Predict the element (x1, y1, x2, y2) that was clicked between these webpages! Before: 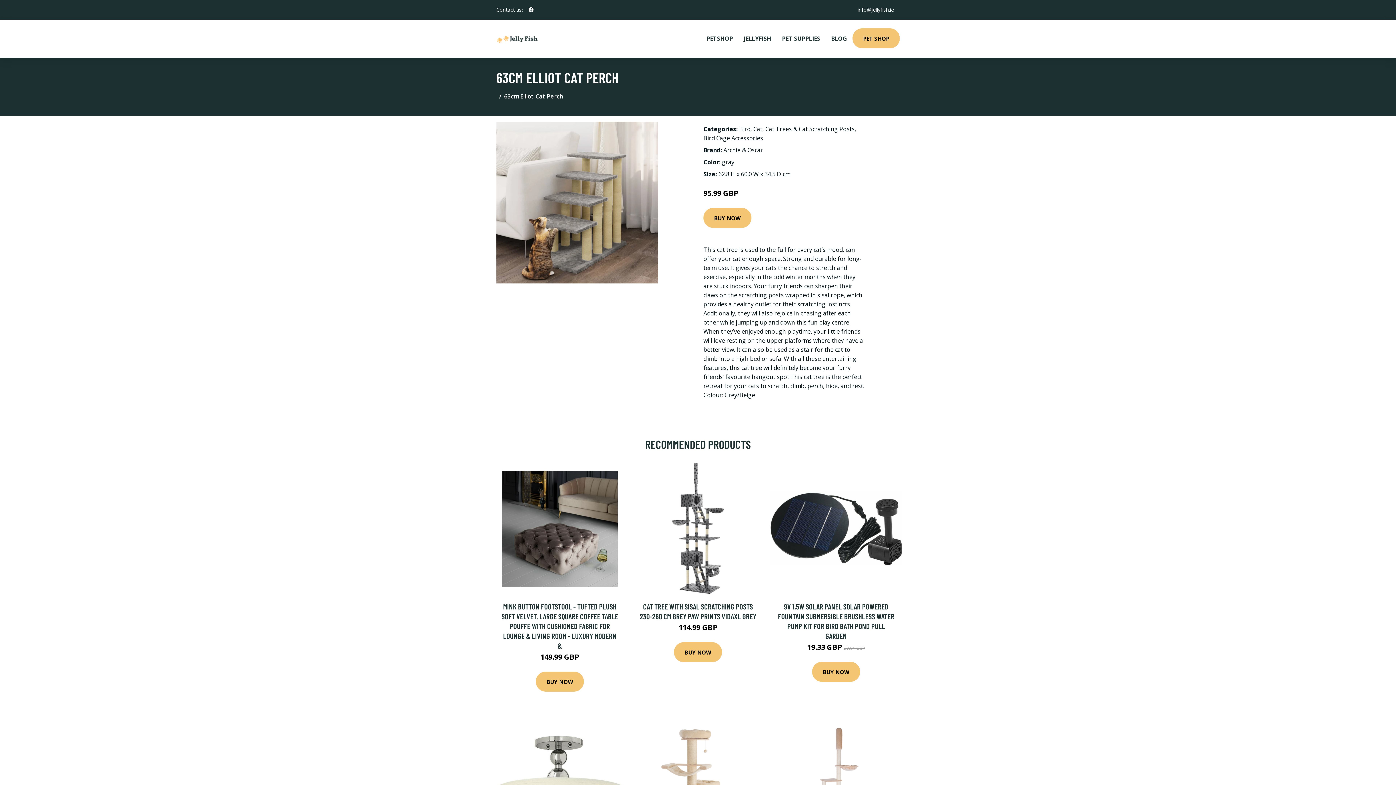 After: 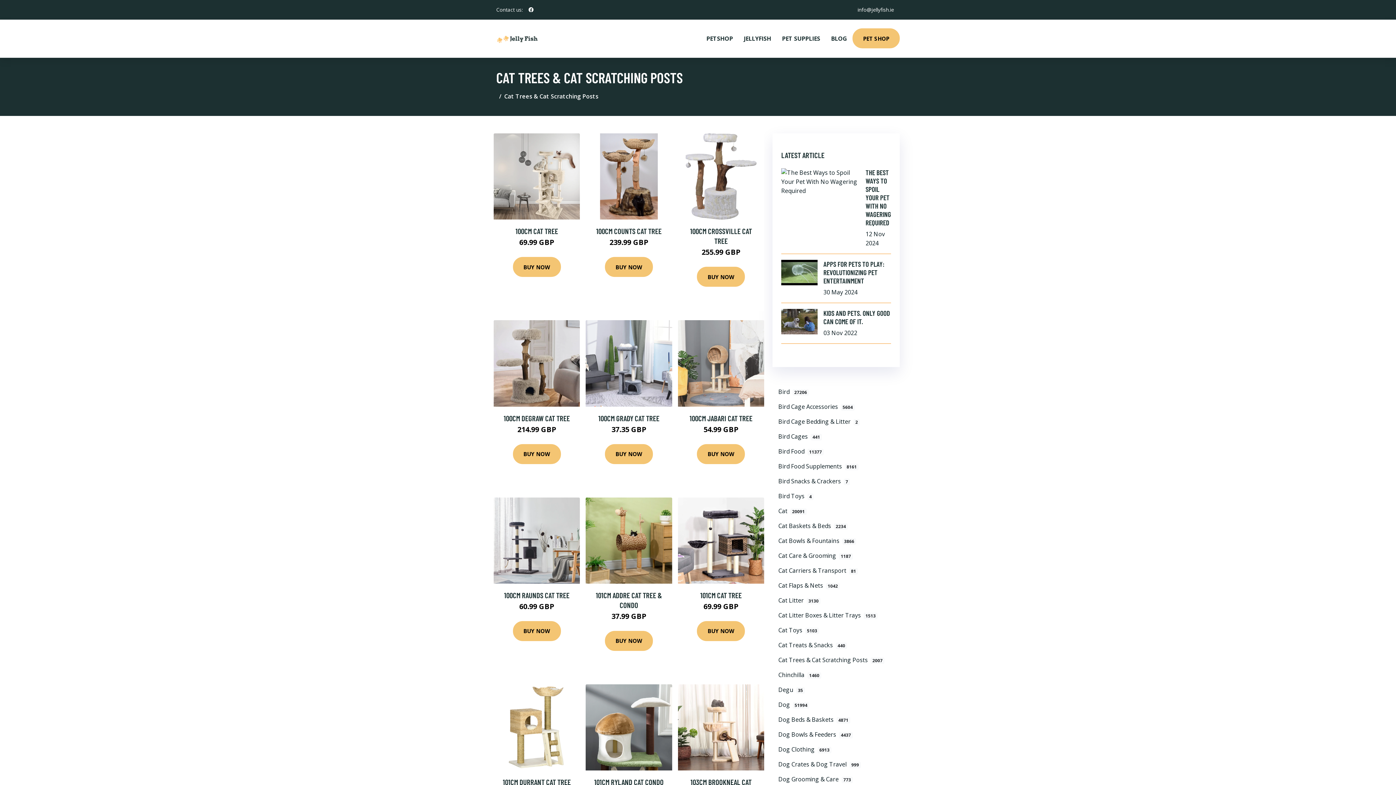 Action: label: Cat Trees & Cat Scratching Posts bbox: (765, 125, 854, 133)